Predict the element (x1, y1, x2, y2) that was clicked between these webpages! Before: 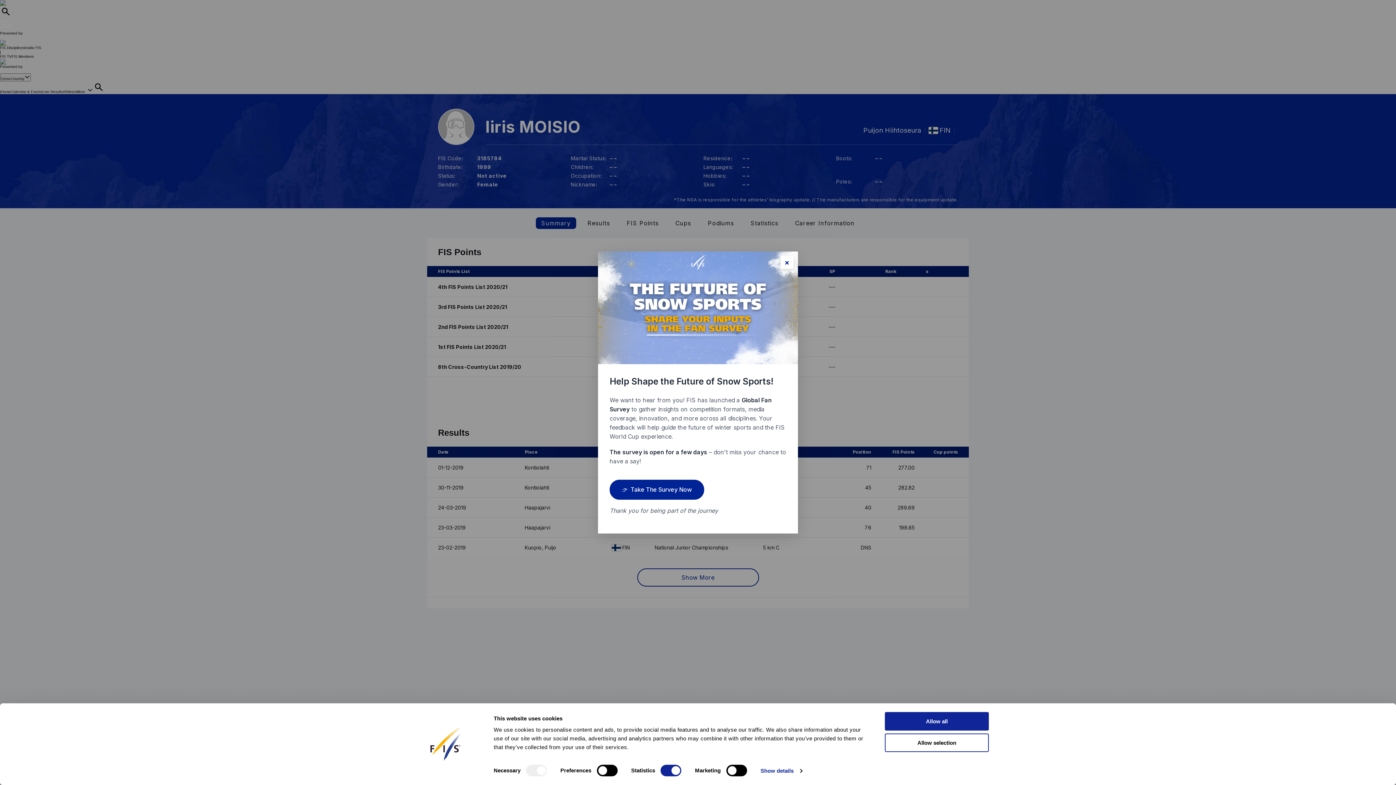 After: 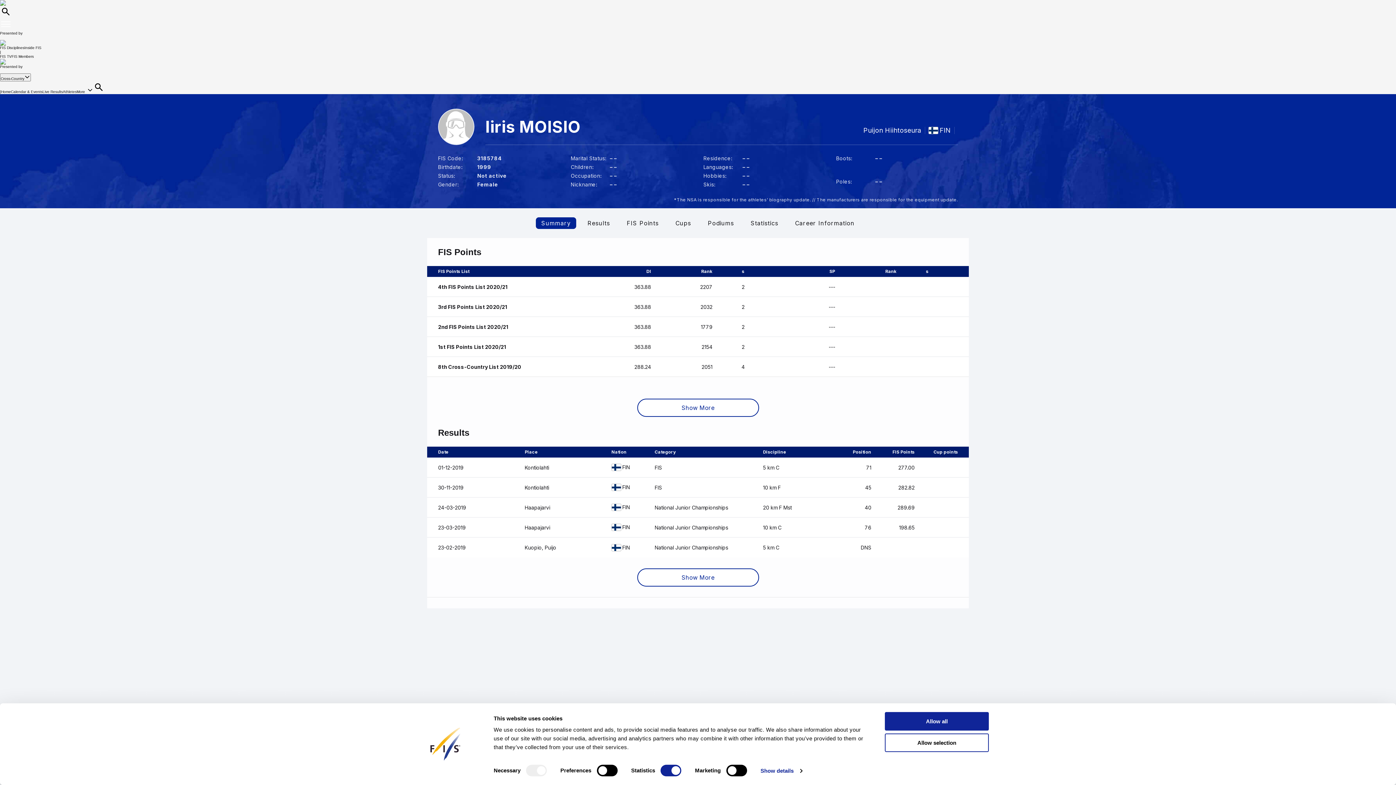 Action: bbox: (780, 256, 793, 269) label: Close popup